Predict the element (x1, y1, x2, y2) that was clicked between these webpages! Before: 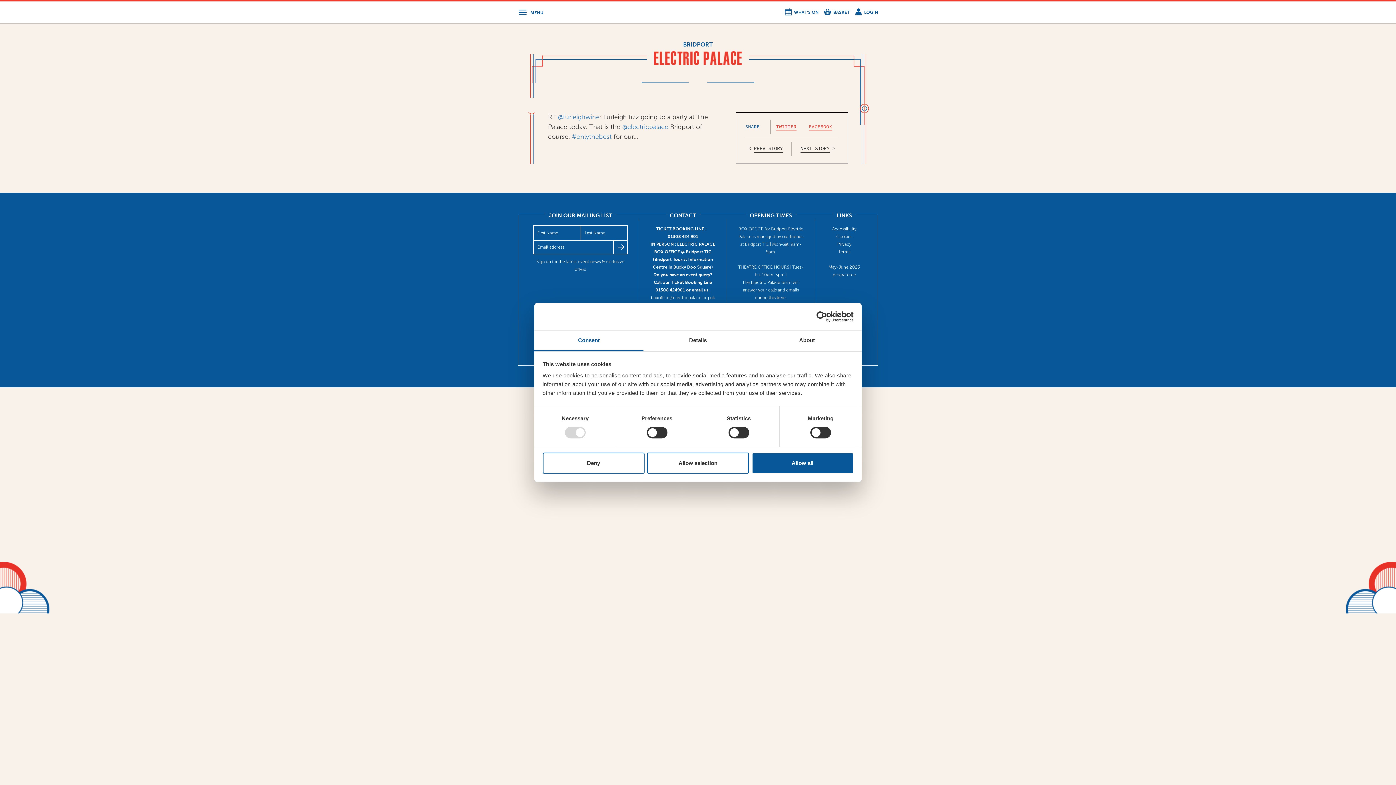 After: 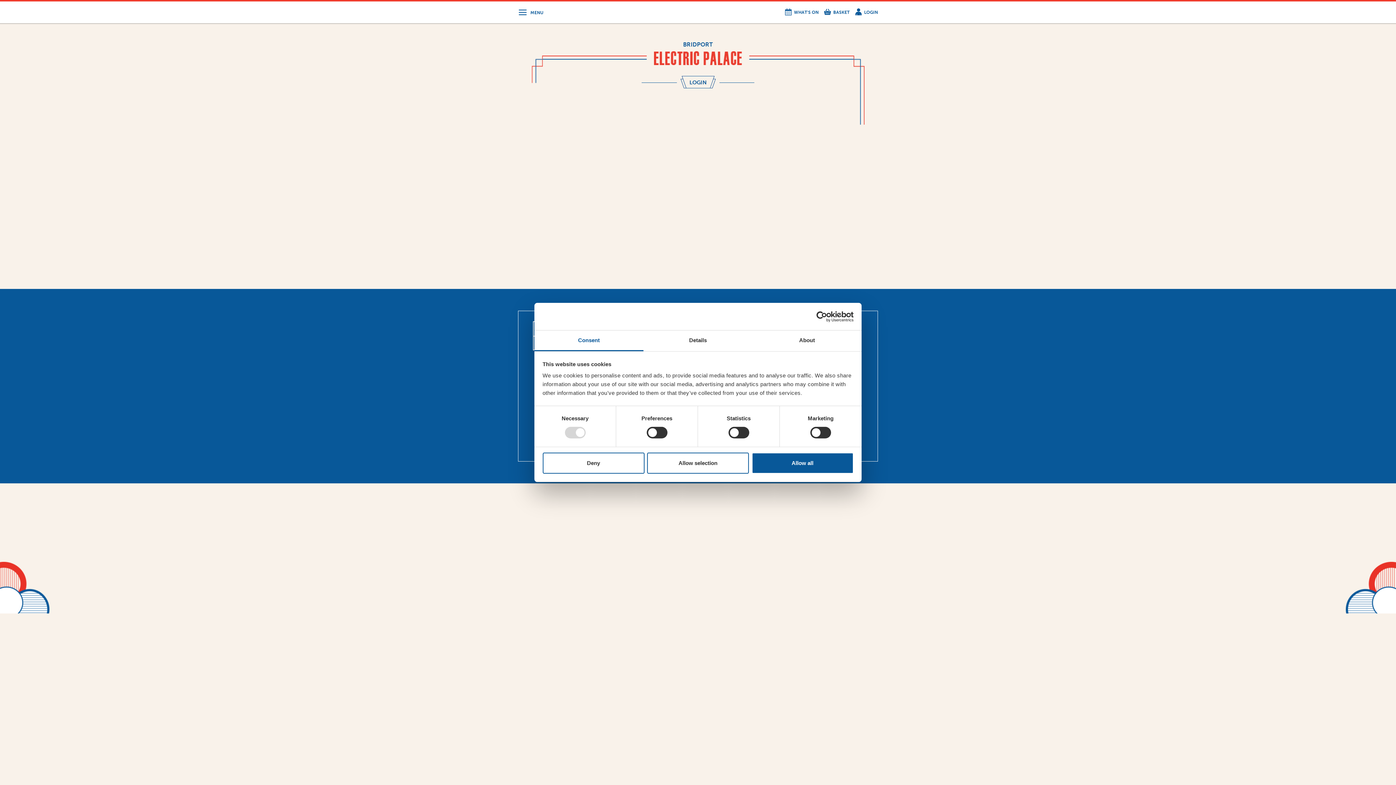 Action: label: LOGIN bbox: (864, 9, 878, 14)